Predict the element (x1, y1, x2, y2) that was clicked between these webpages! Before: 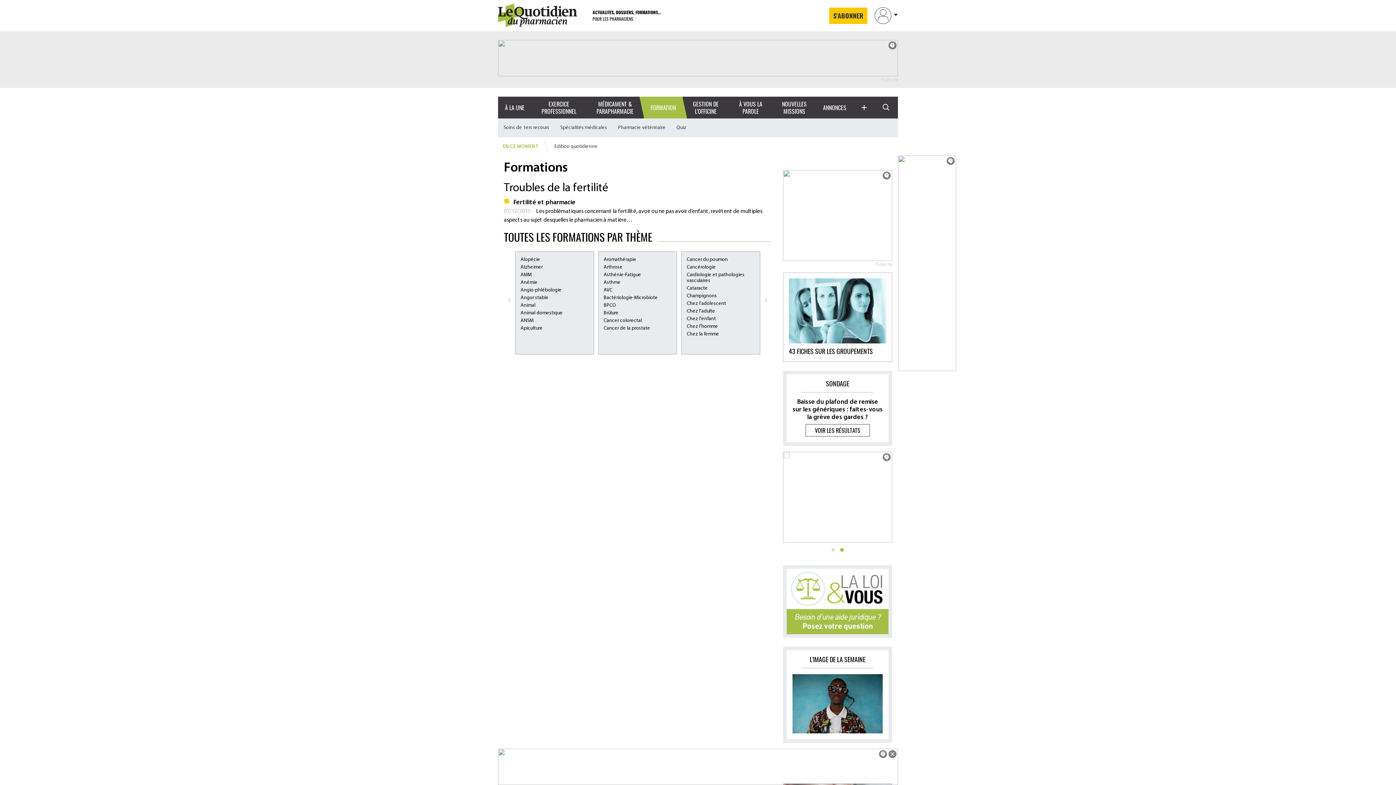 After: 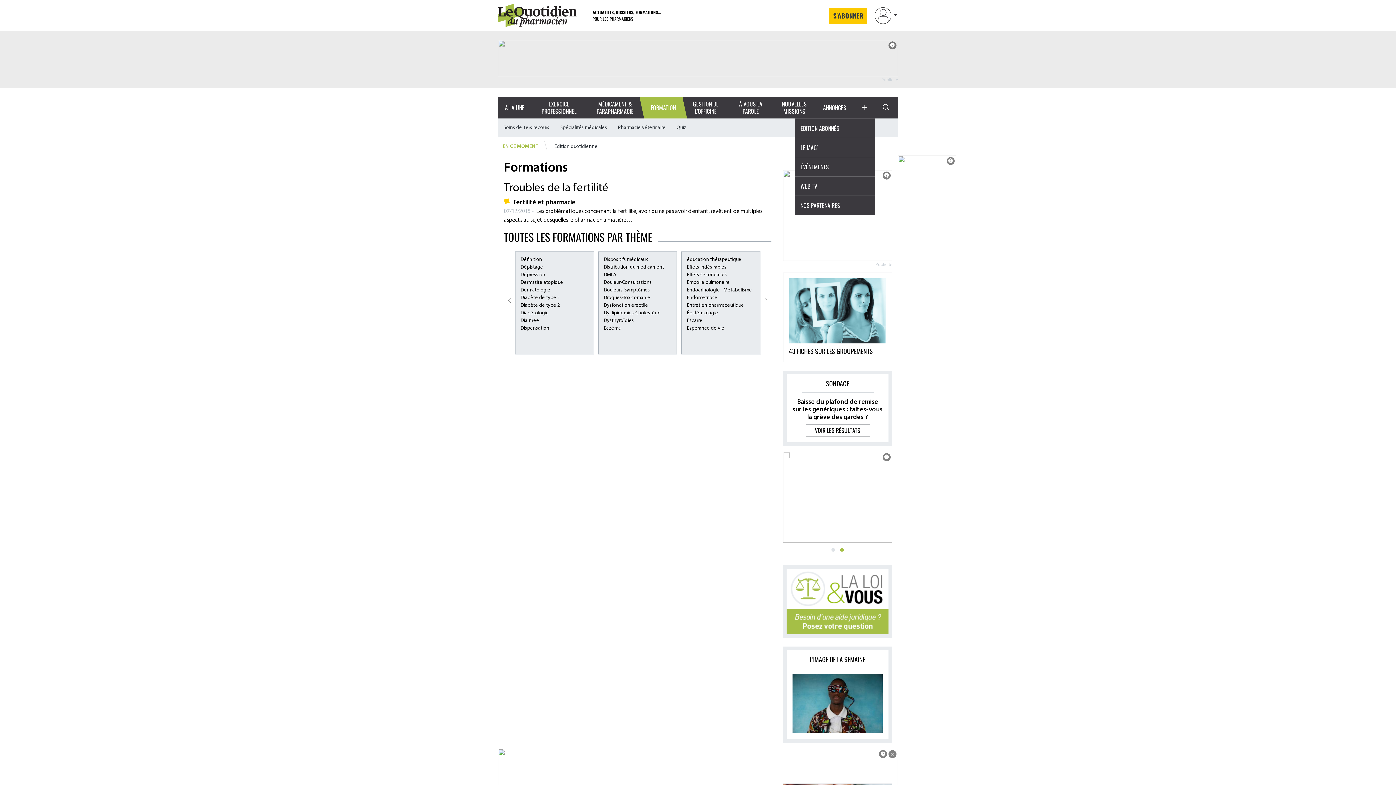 Action: label: SERVICES bbox: (853, 96, 875, 118)